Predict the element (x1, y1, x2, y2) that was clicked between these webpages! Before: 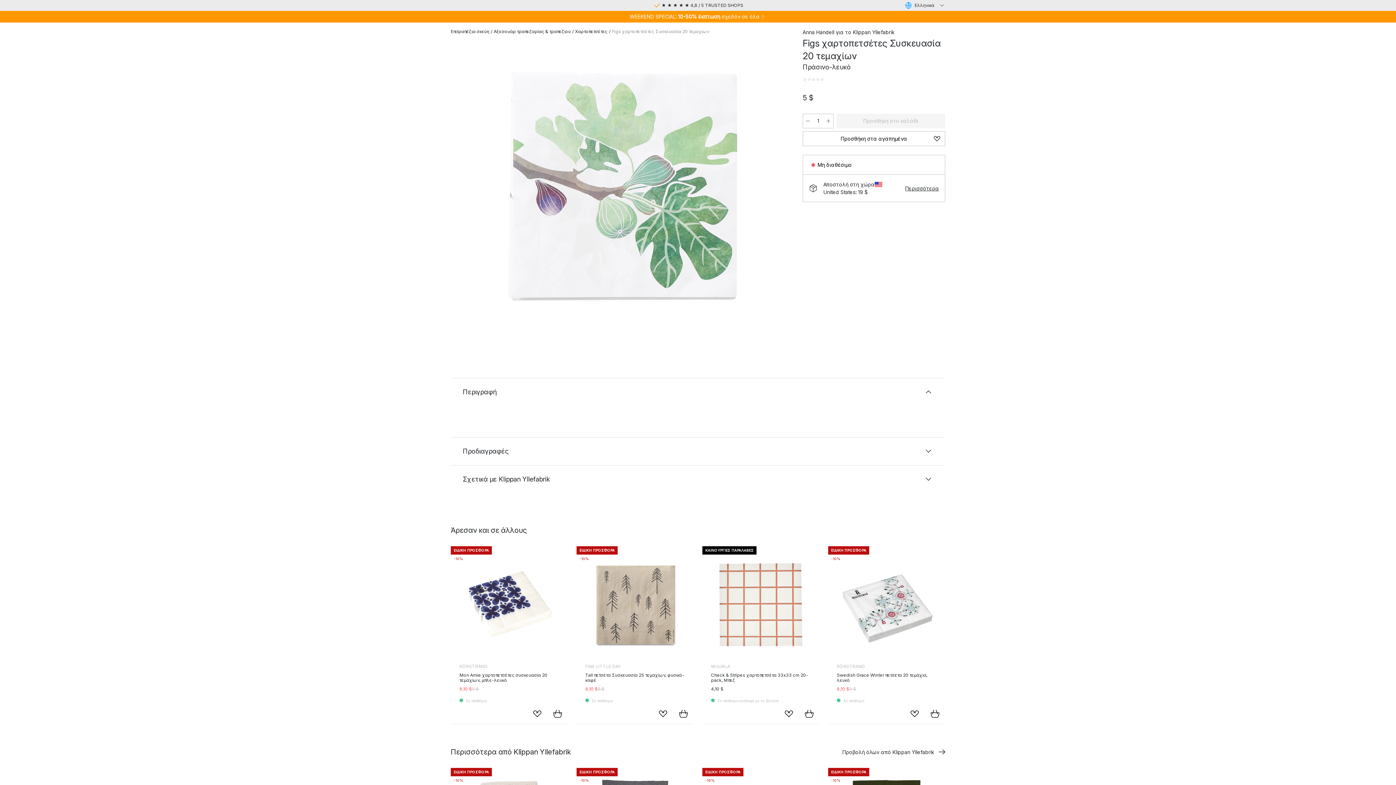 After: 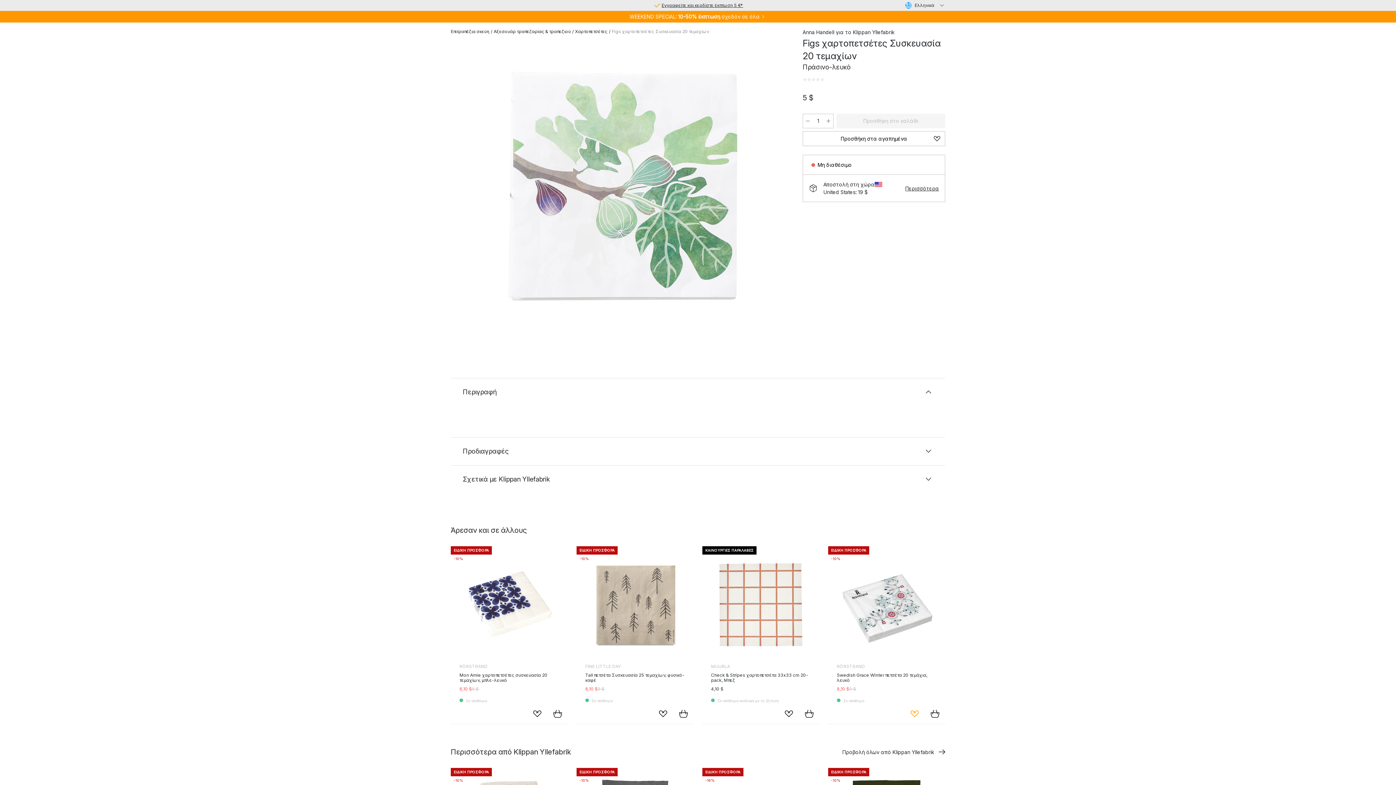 Action: label: Προσθήκη στα αγαπημένα bbox: (904, 704, 925, 724)